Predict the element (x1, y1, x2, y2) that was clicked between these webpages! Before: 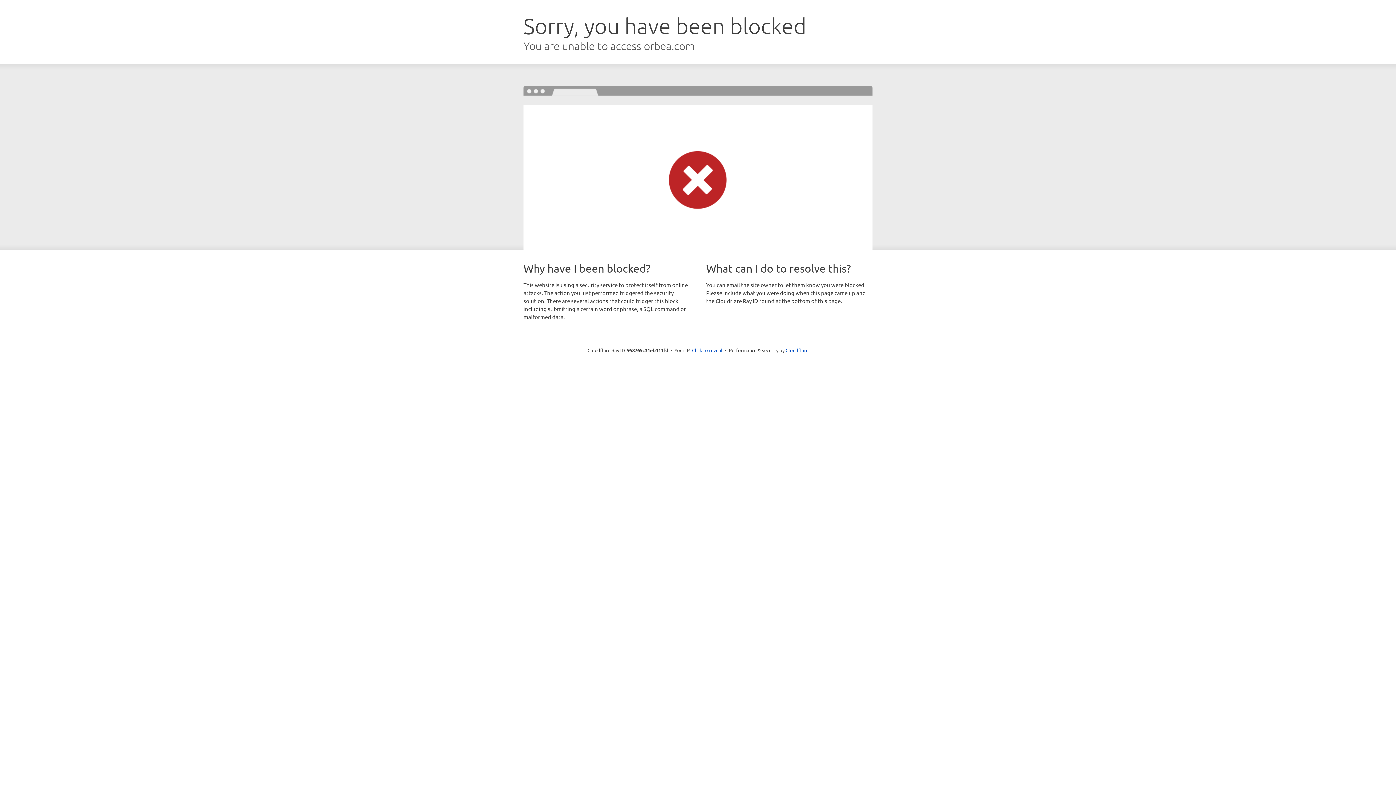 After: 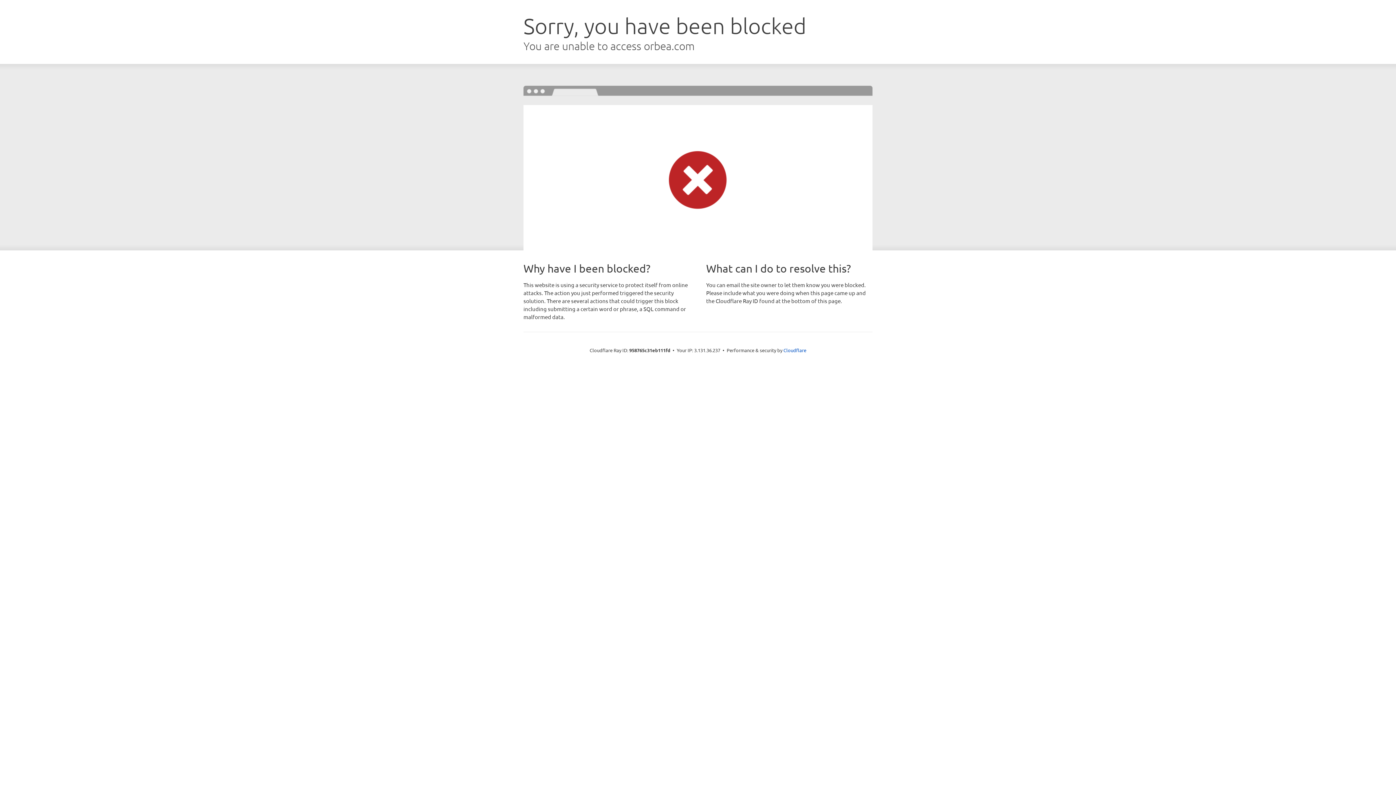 Action: bbox: (692, 346, 722, 353) label: Click to reveal